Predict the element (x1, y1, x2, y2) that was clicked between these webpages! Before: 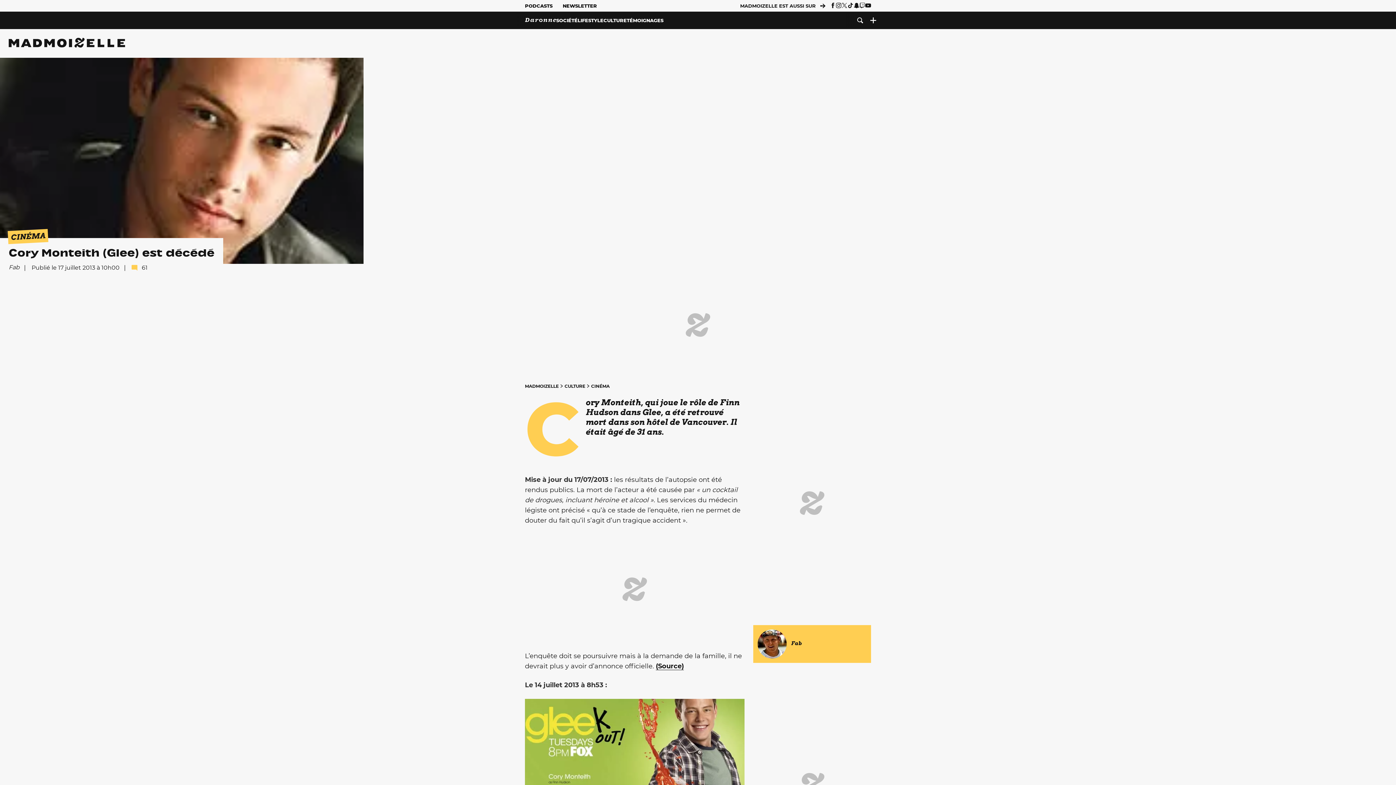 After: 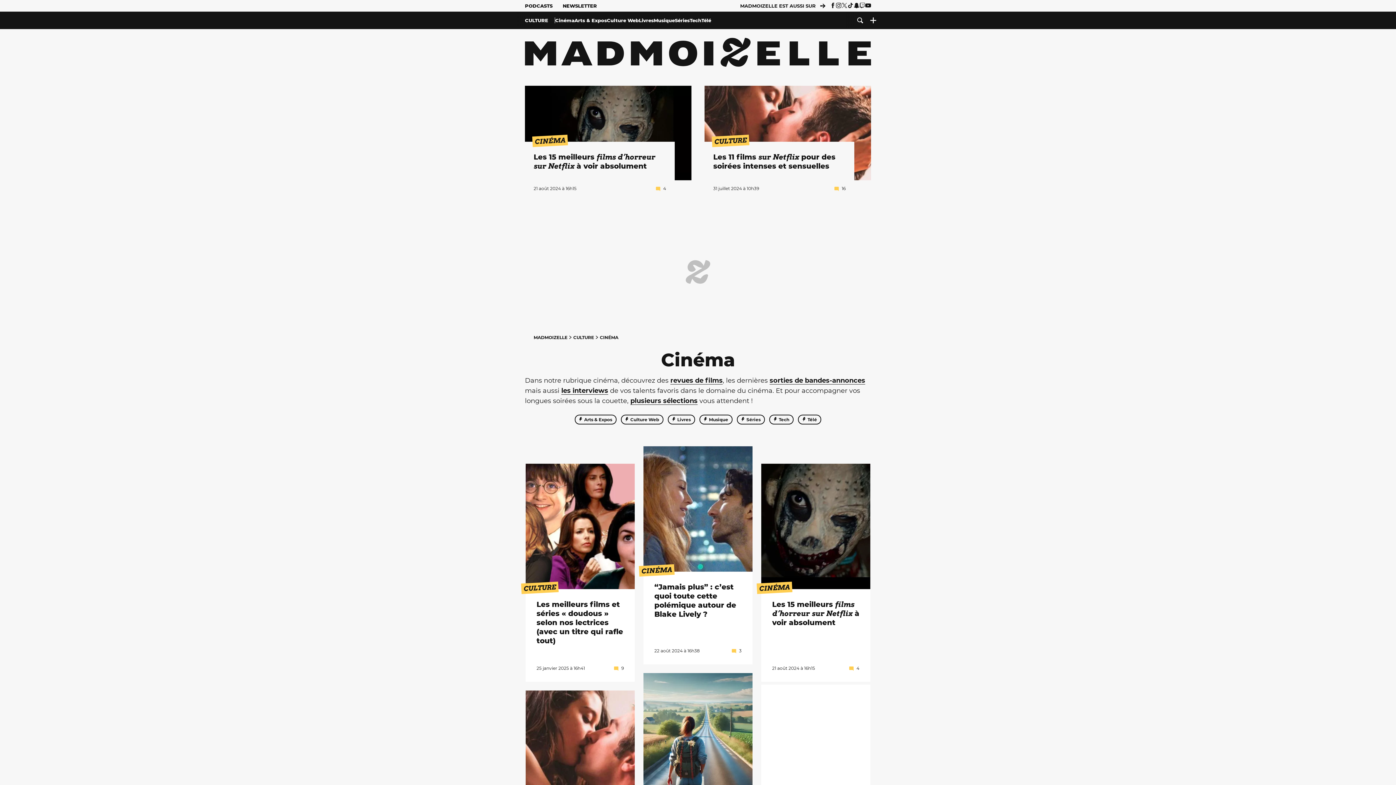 Action: bbox: (7, 228, 48, 244) label: CINÉMA